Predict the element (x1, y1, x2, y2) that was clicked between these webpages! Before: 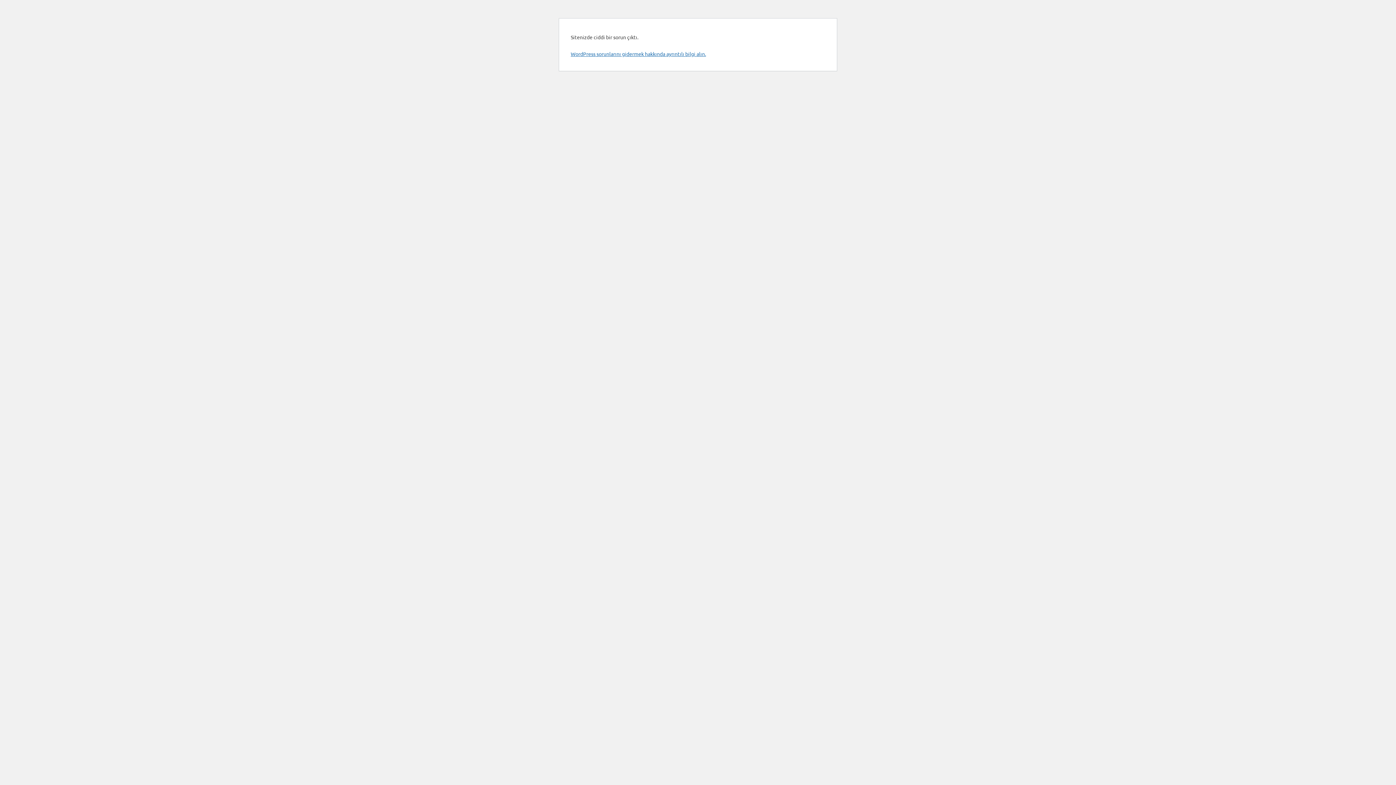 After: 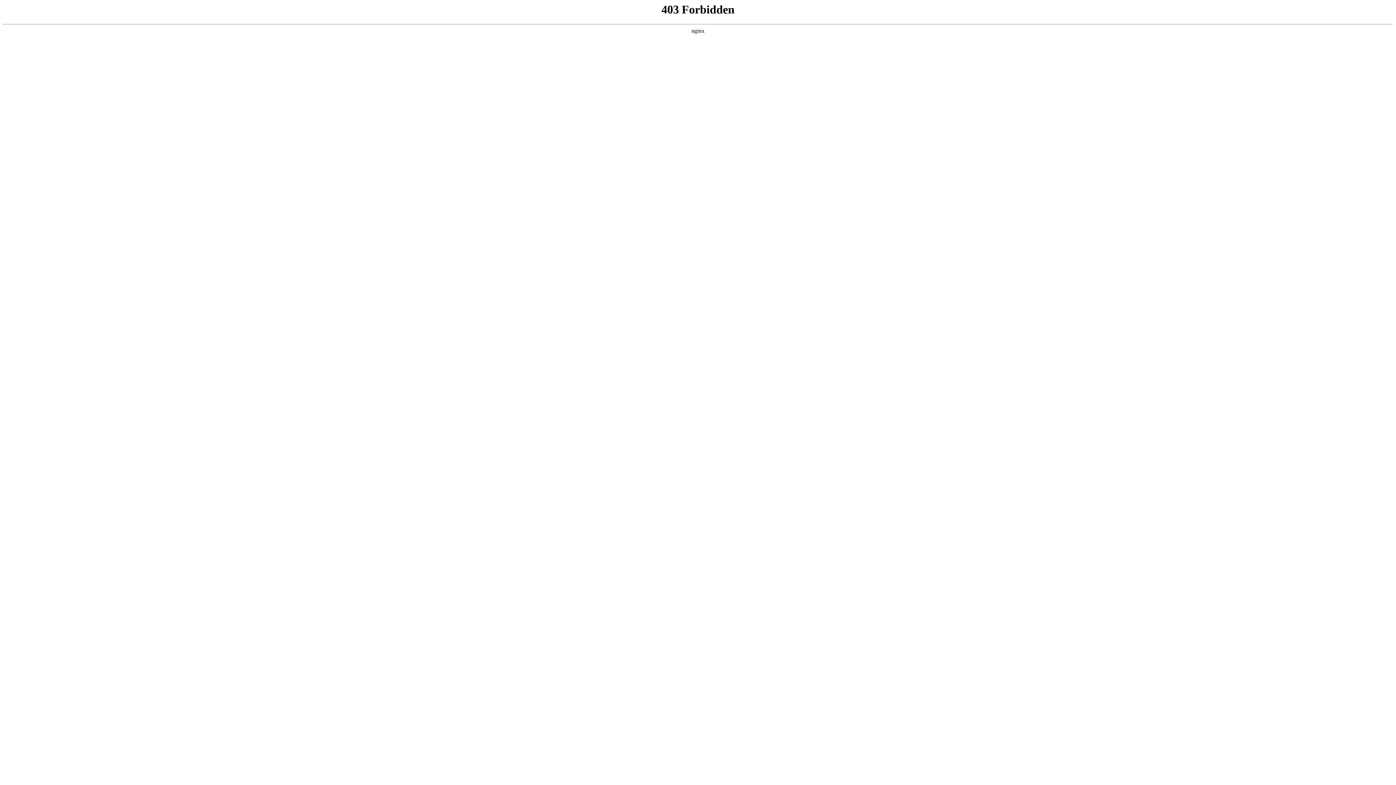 Action: label: WordPress sorunlarını gidermek hakkında ayrıntılı bilgi alın. bbox: (570, 50, 706, 57)